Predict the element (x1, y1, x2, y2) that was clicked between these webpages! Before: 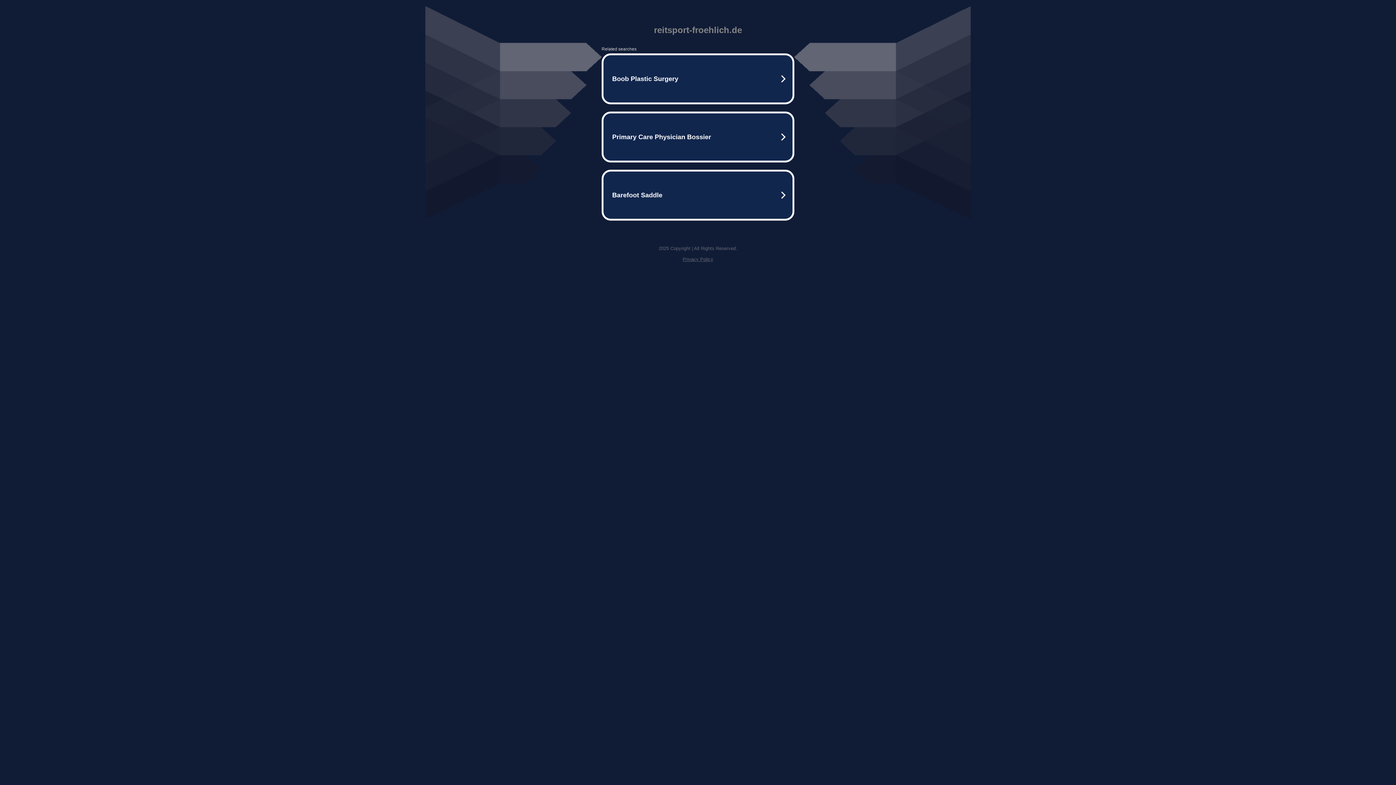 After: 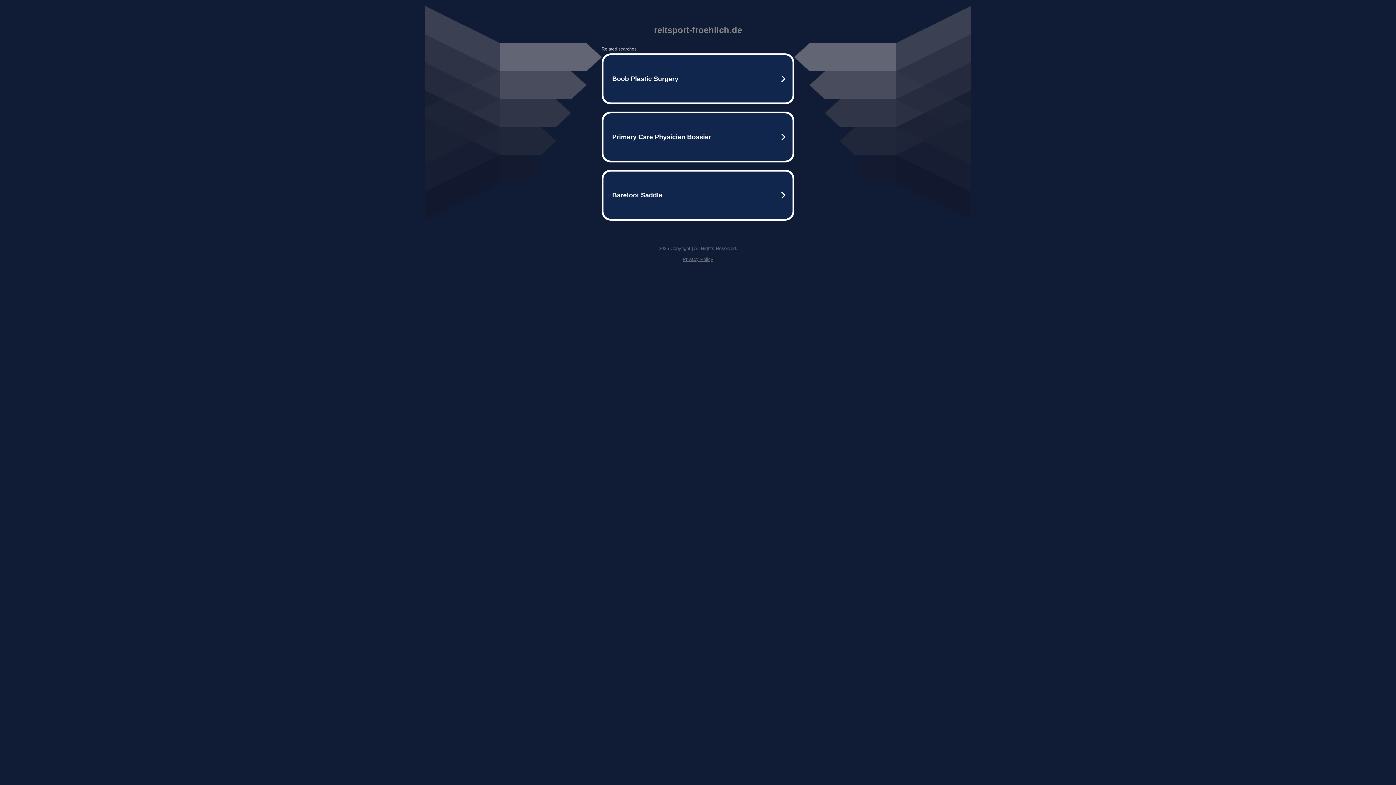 Action: bbox: (682, 256, 713, 262) label: Privacy Policy